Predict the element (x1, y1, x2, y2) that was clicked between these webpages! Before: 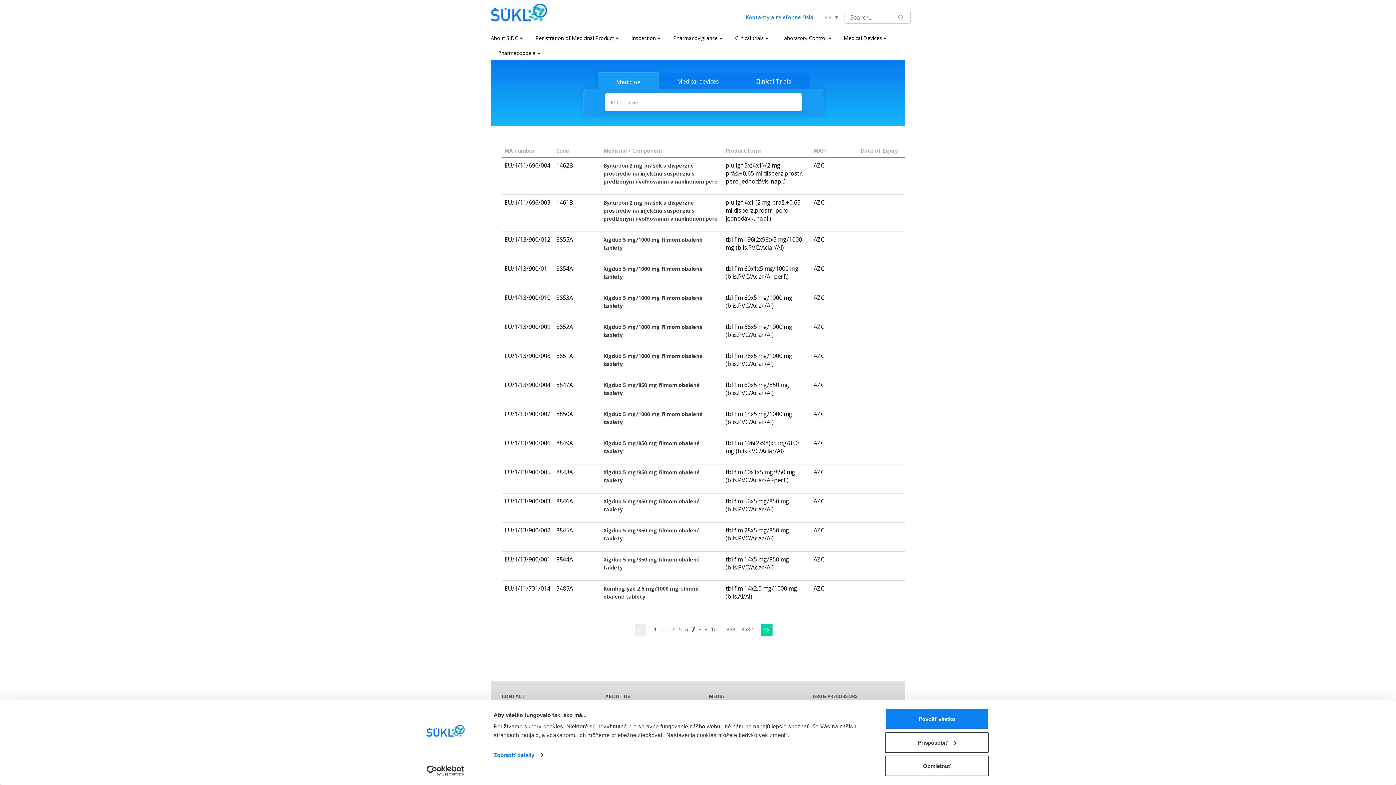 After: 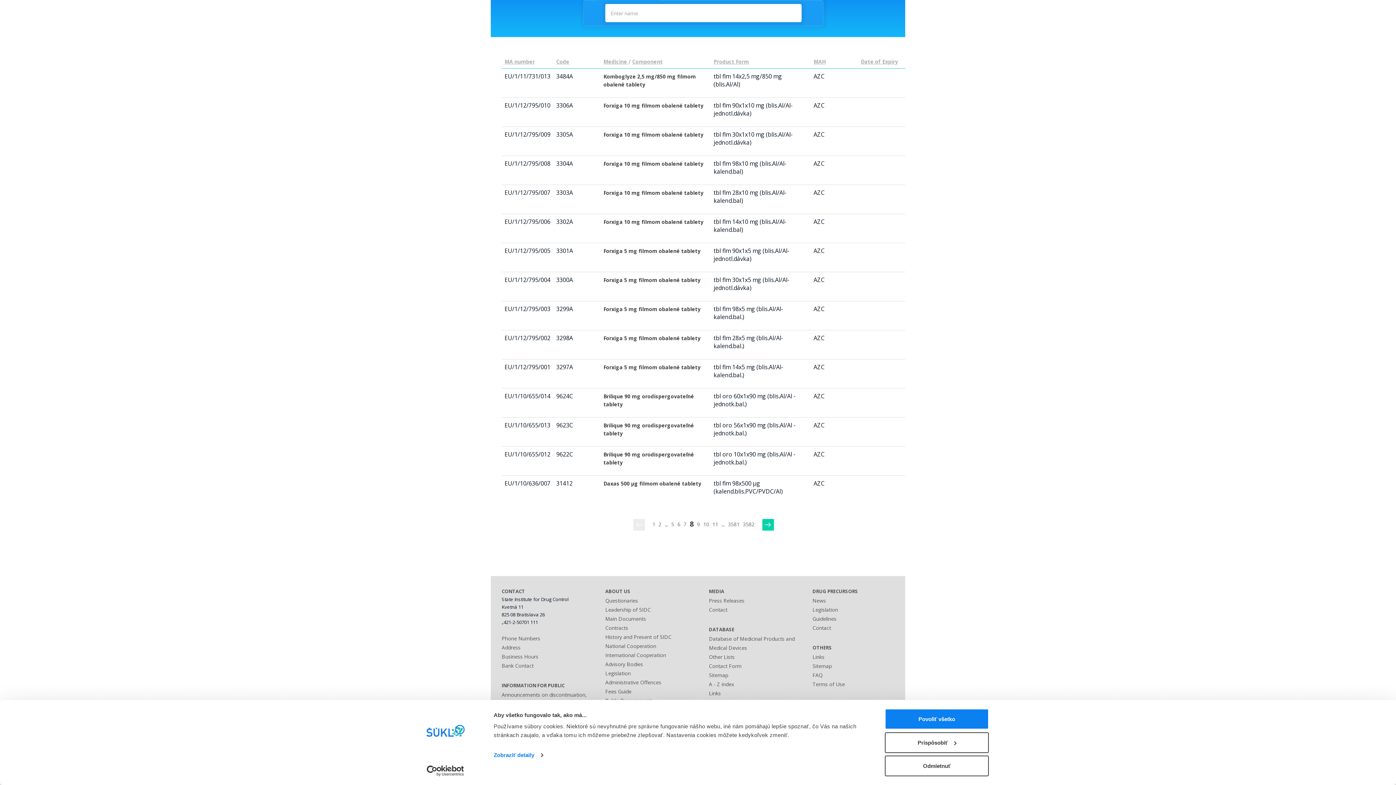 Action: label: 8 bbox: (696, 624, 703, 635)